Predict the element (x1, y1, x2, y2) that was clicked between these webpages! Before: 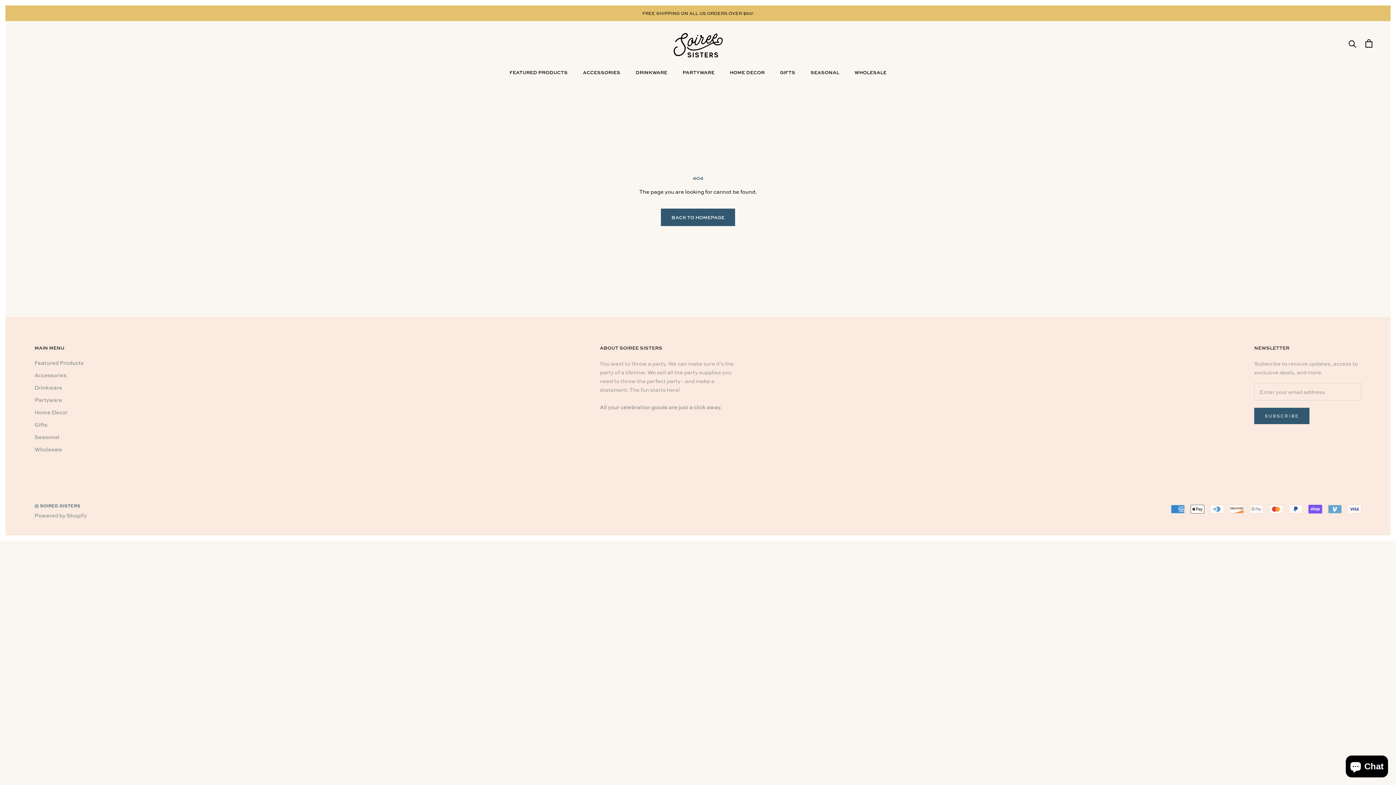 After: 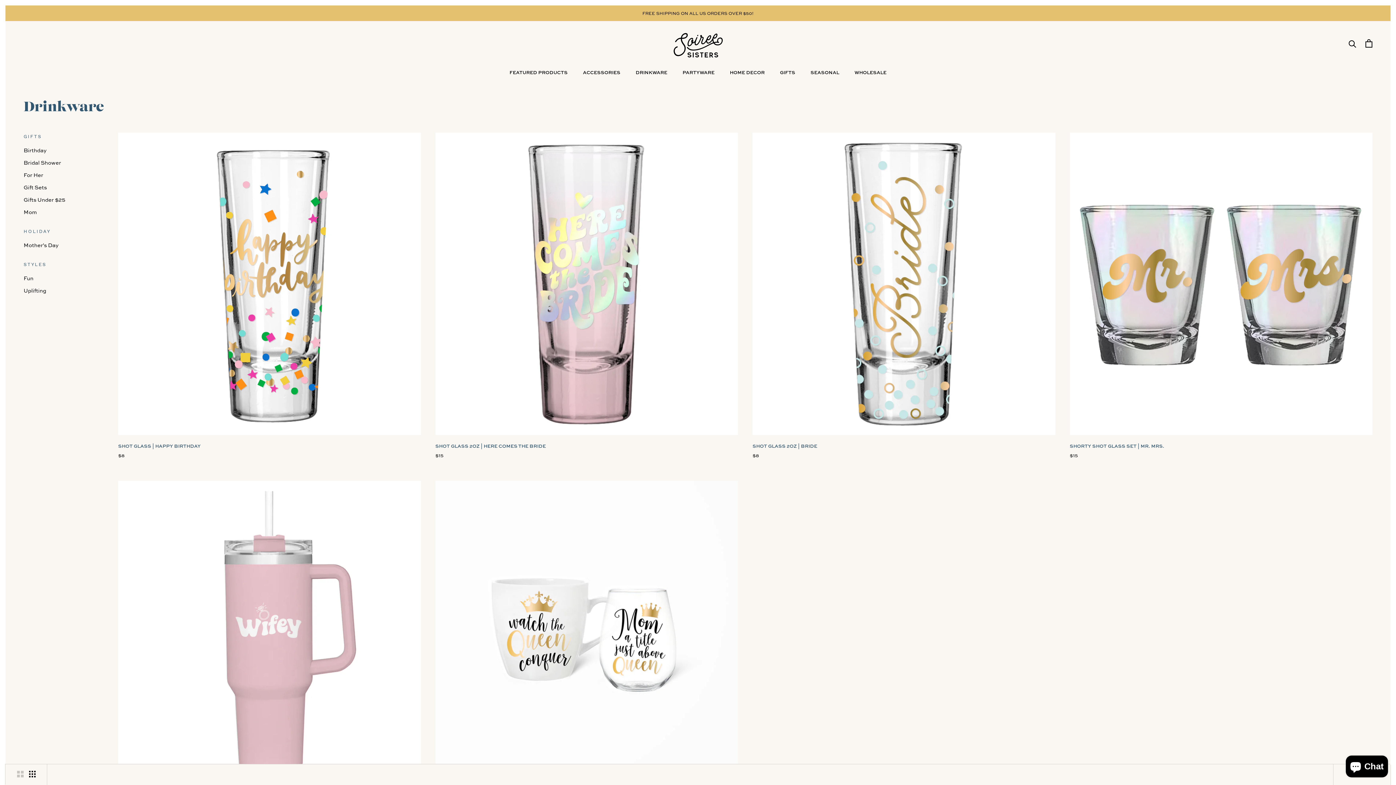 Action: label: DRINKWARE bbox: (635, 69, 667, 75)